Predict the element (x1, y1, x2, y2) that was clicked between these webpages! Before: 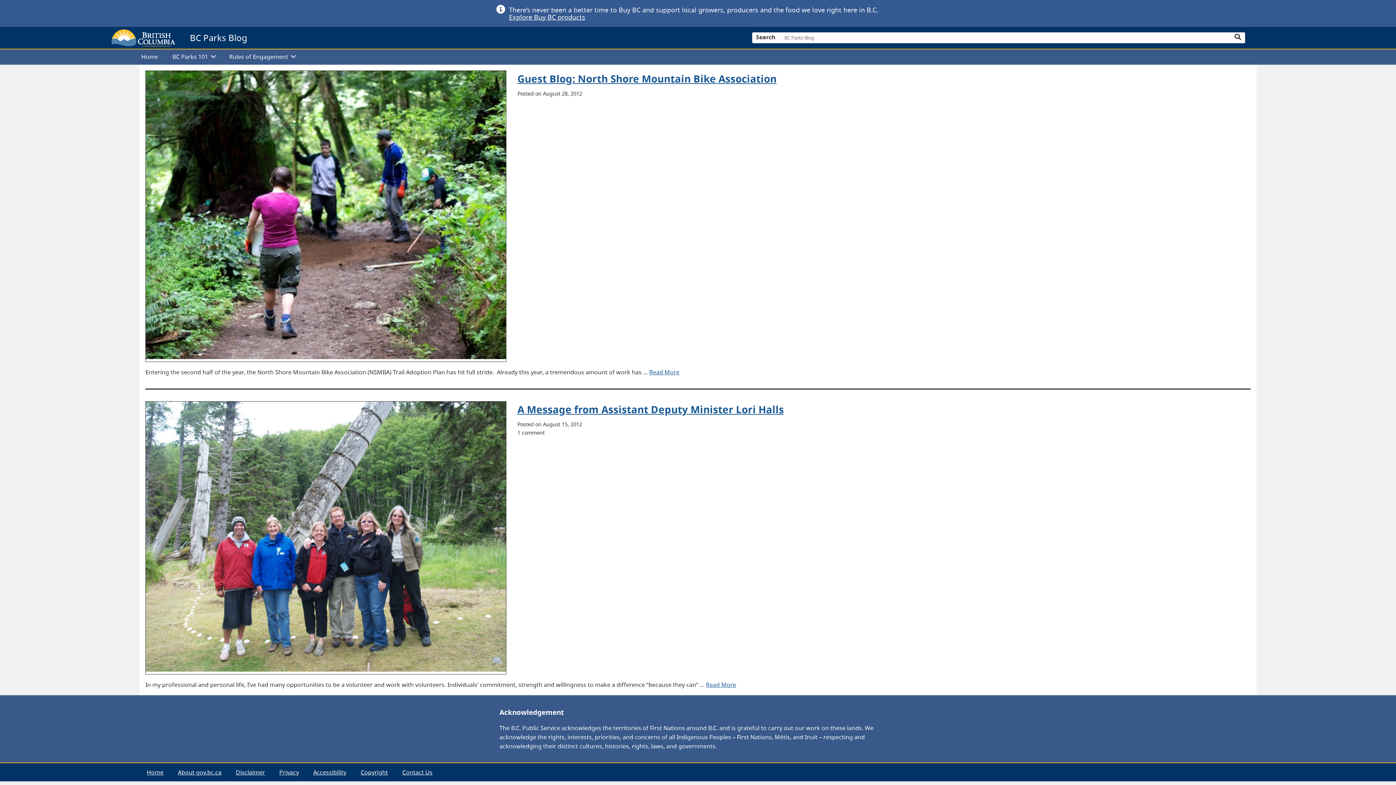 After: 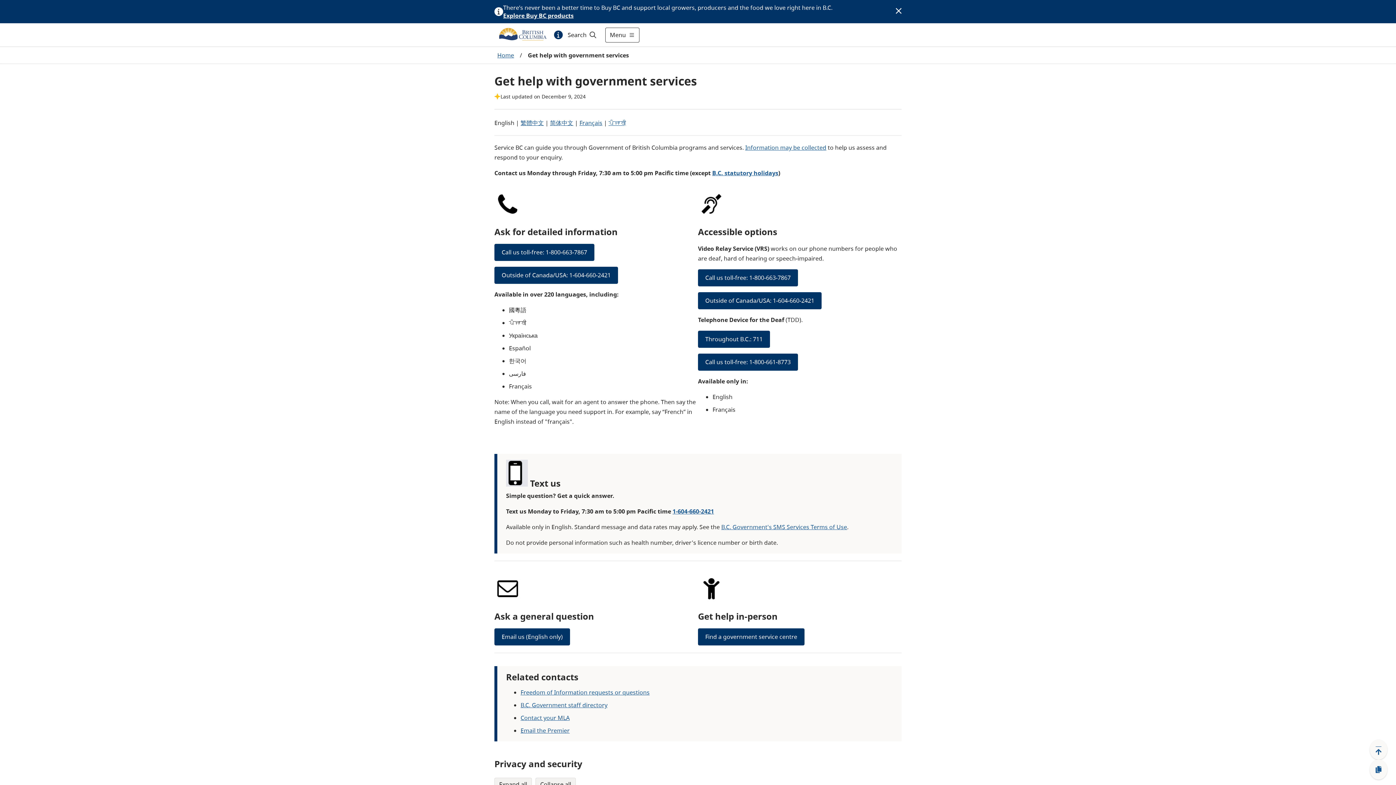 Action: bbox: (395, 765, 439, 780) label: Contact Us